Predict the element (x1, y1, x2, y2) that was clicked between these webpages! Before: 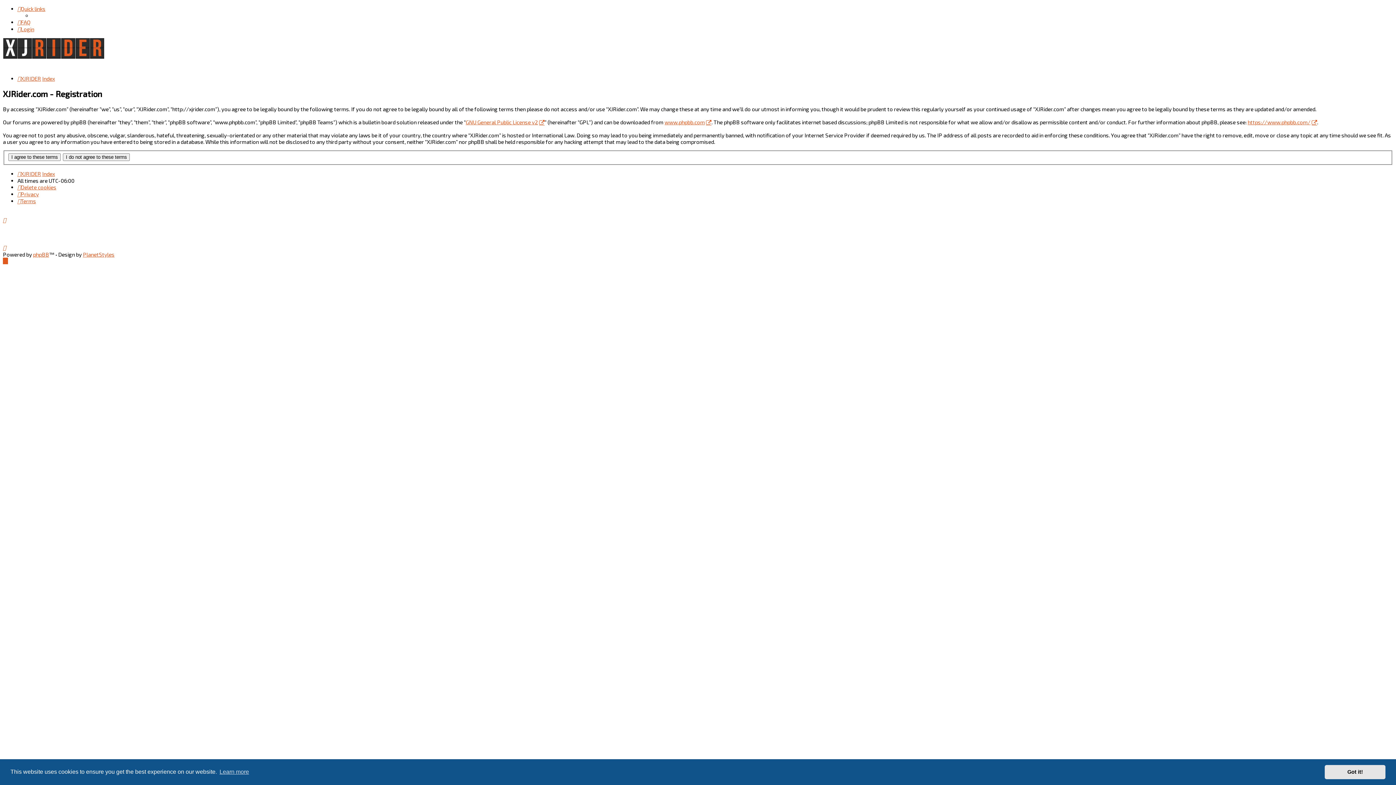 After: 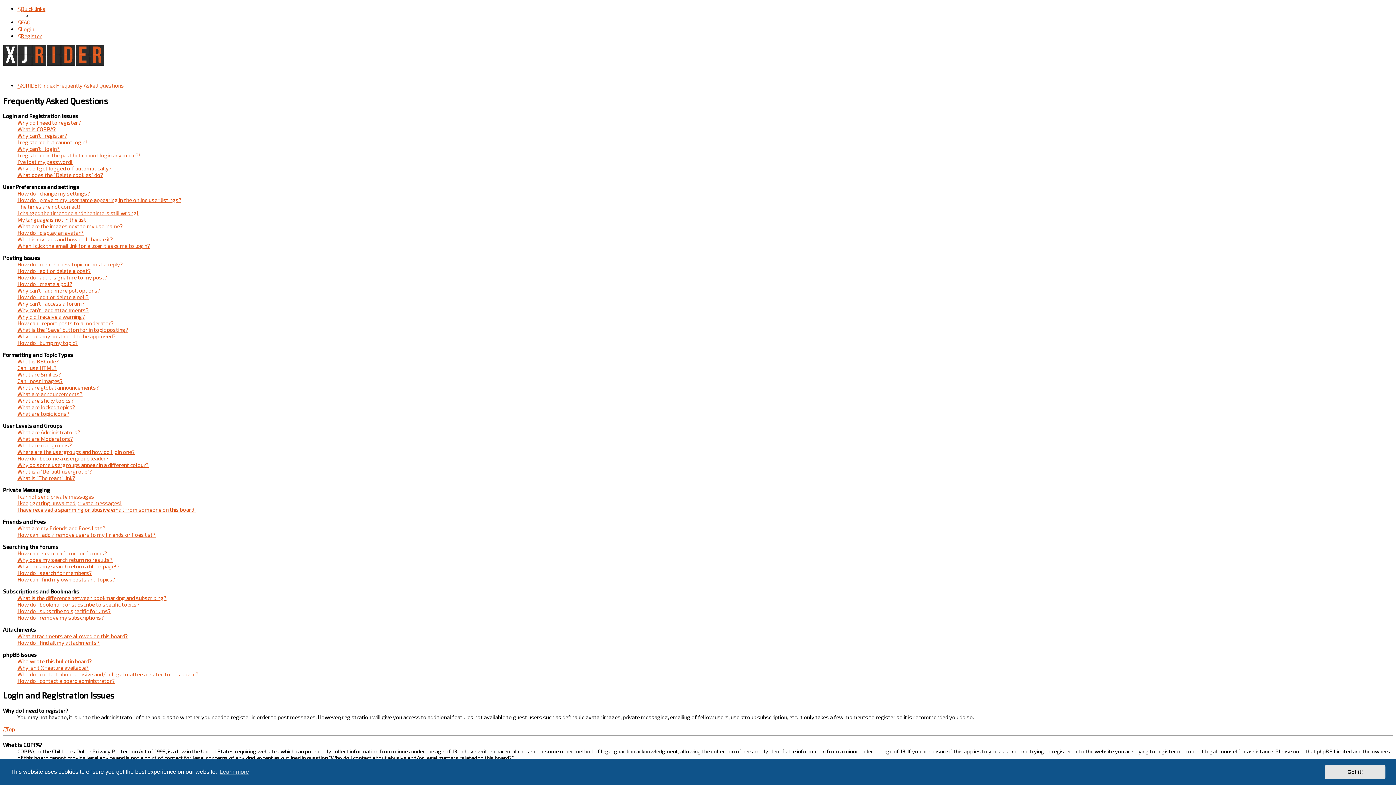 Action: bbox: (17, 18, 30, 25) label: FAQ